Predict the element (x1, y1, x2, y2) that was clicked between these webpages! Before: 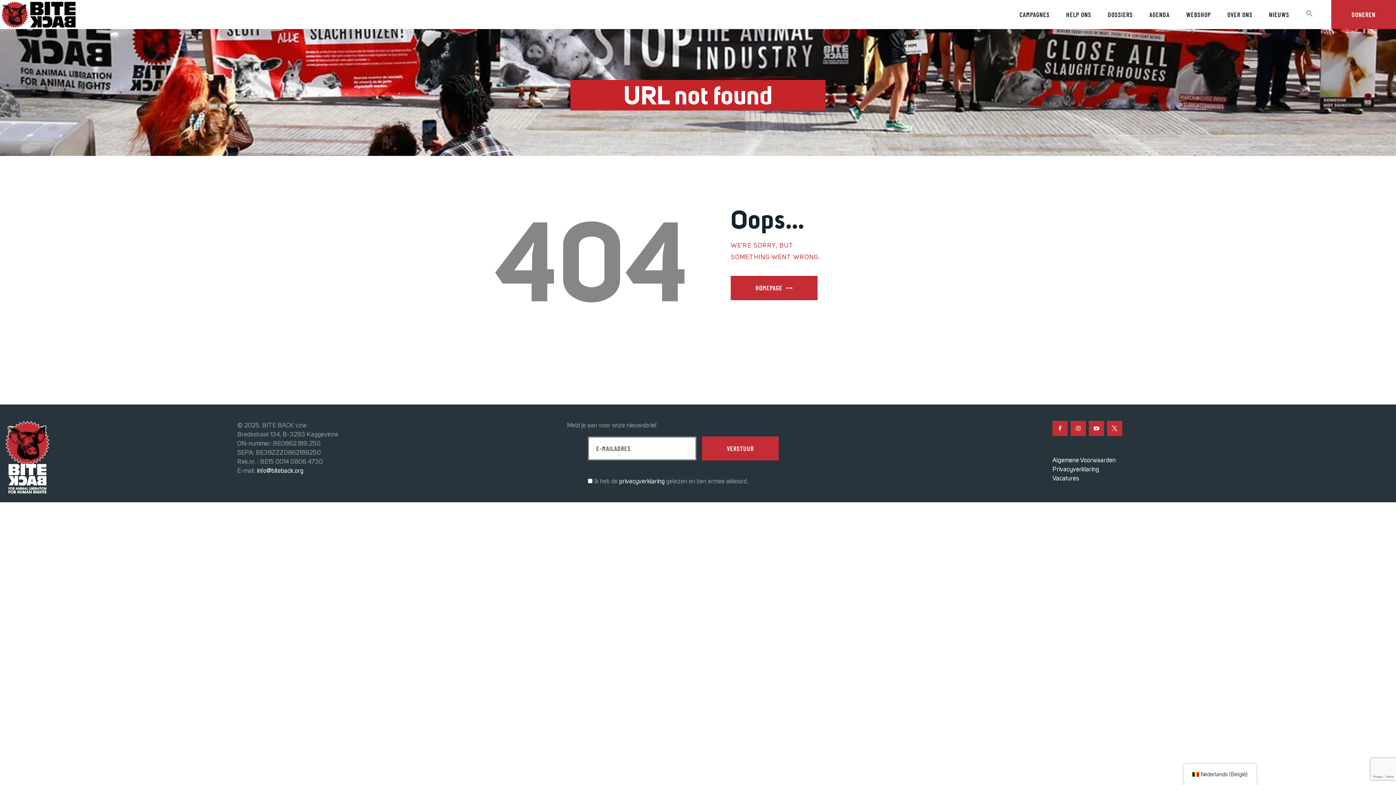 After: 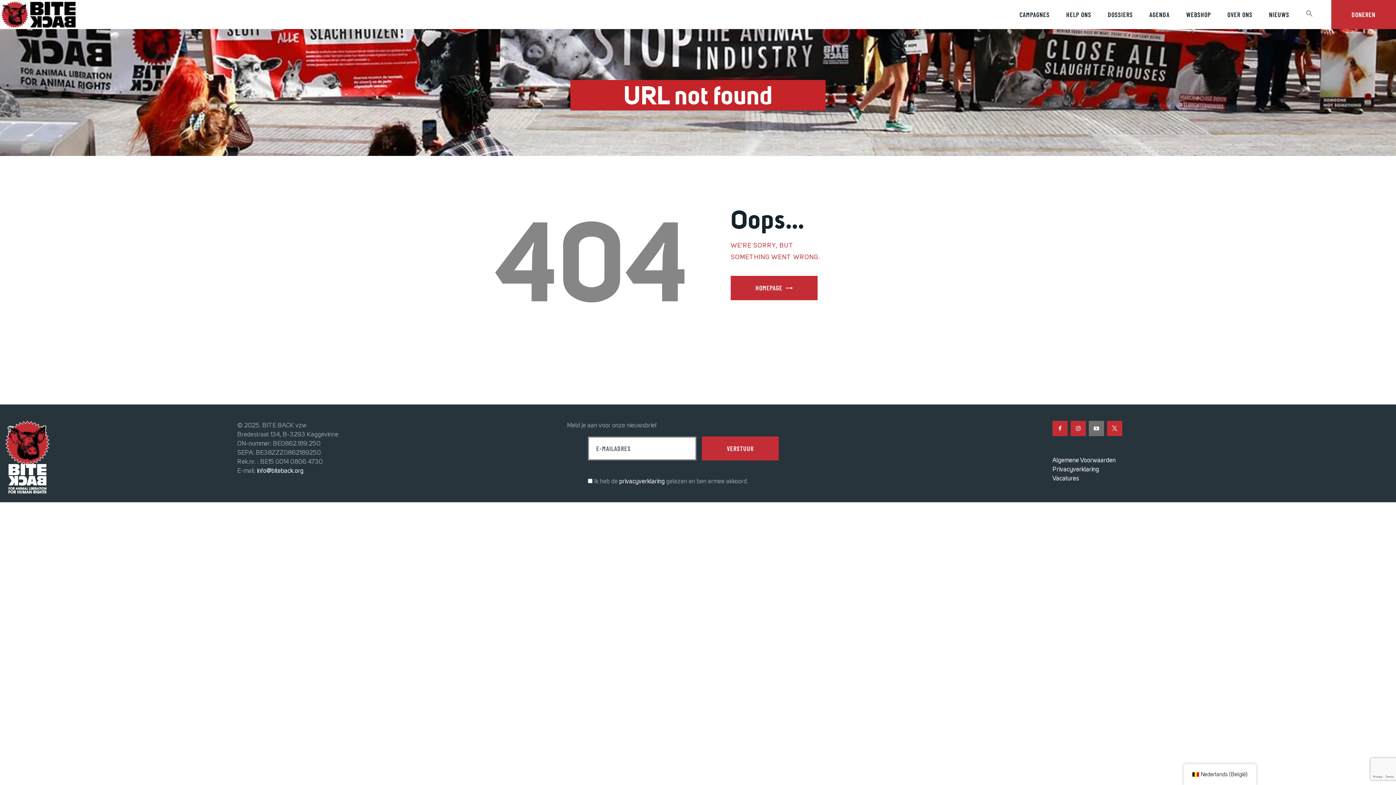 Action: bbox: (1089, 421, 1104, 436)